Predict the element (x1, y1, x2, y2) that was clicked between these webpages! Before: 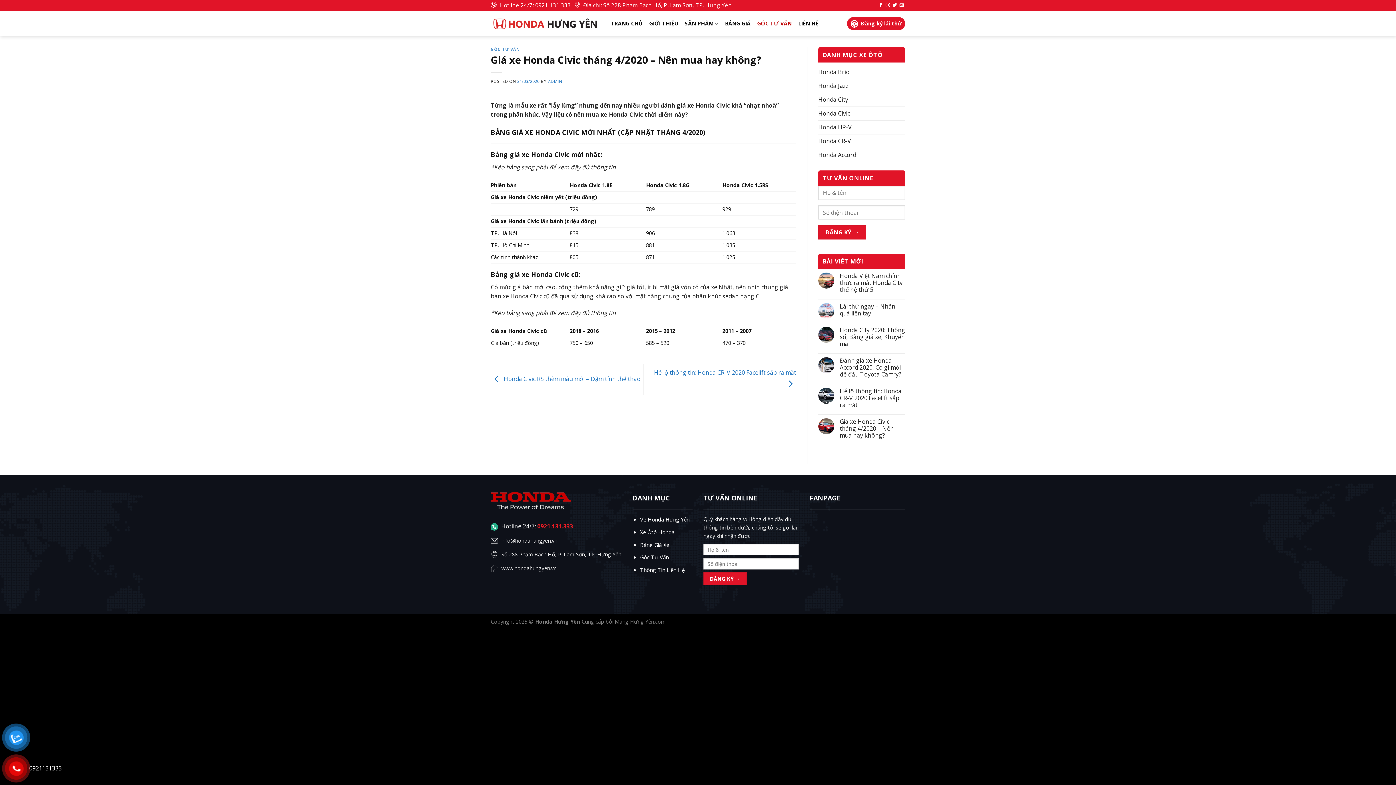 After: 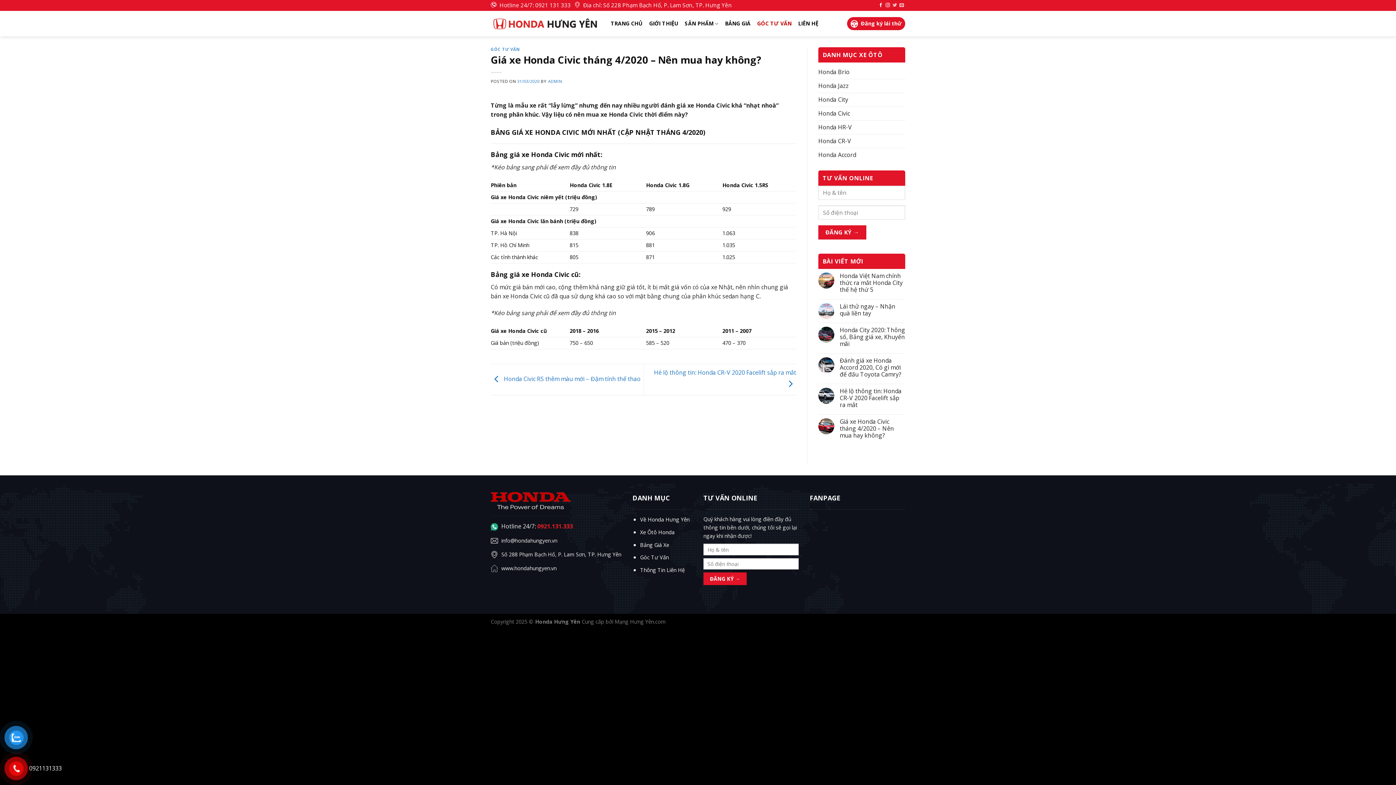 Action: bbox: (892, 3, 897, 8)